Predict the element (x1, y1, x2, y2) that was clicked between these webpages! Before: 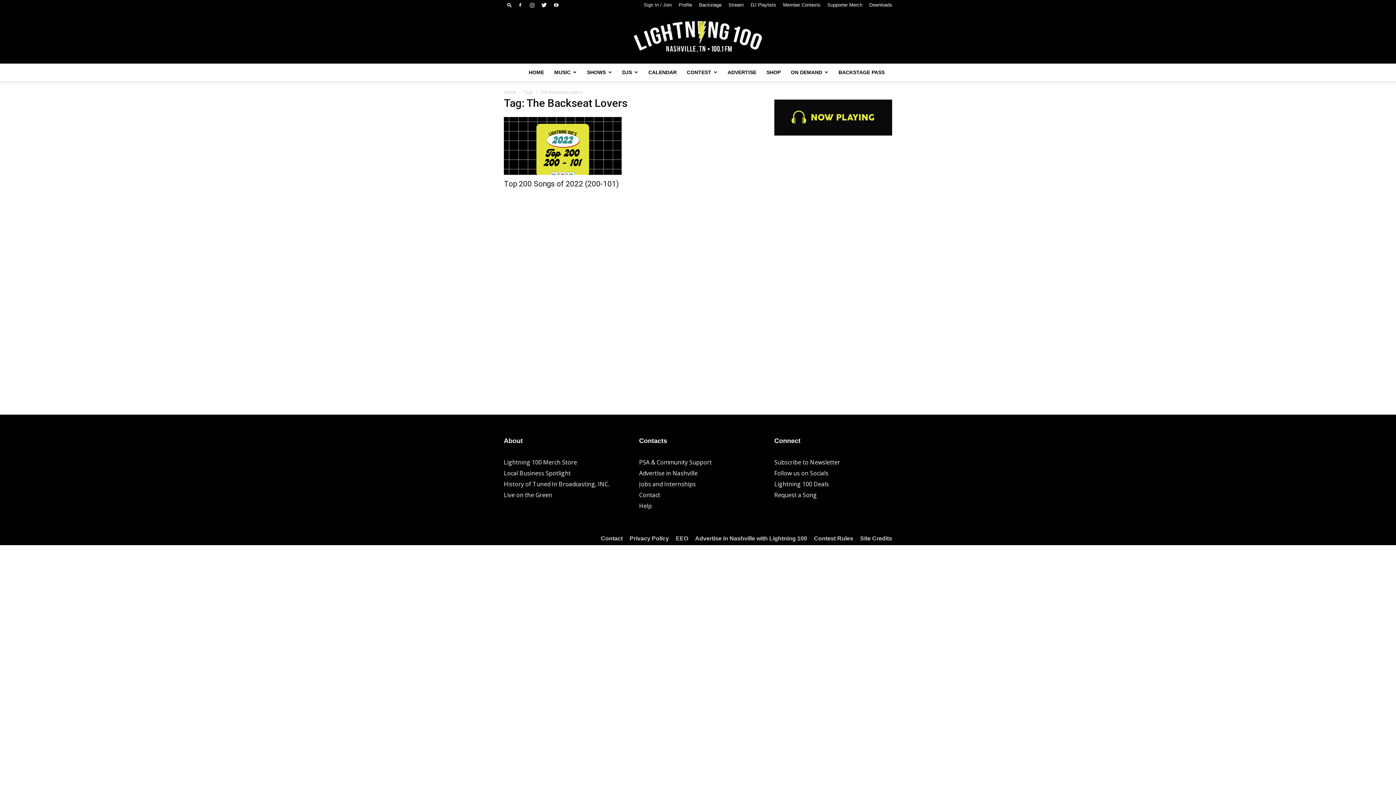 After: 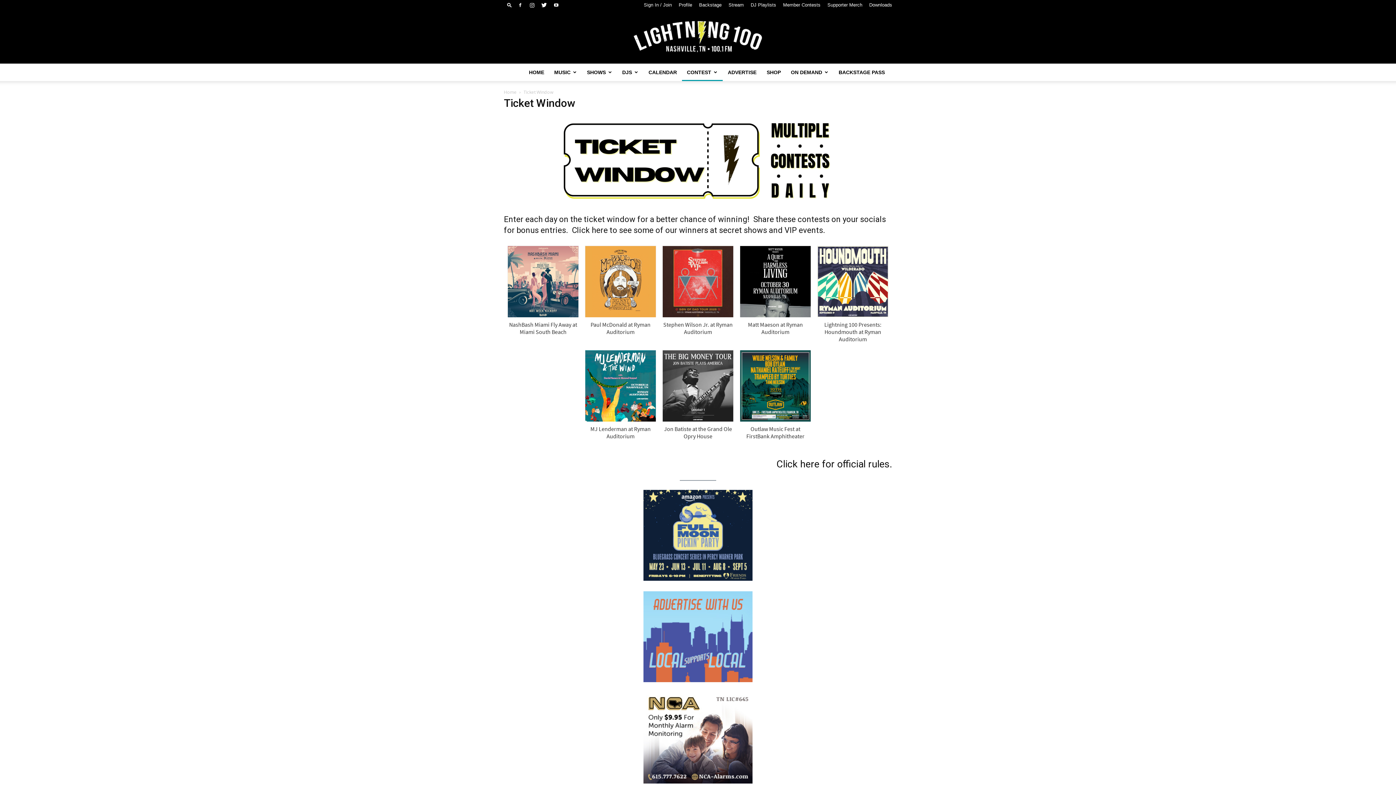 Action: bbox: (682, 63, 722, 81) label: CONTEST